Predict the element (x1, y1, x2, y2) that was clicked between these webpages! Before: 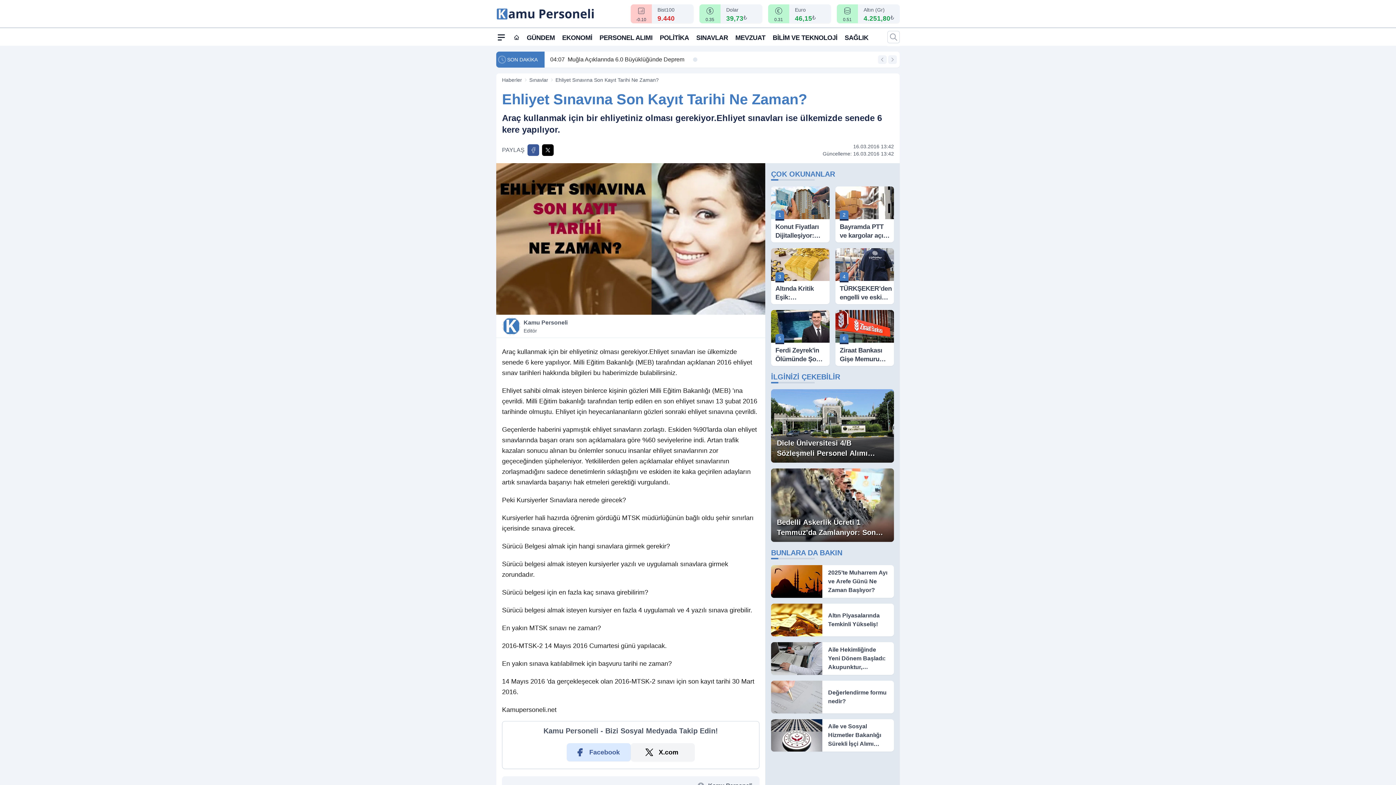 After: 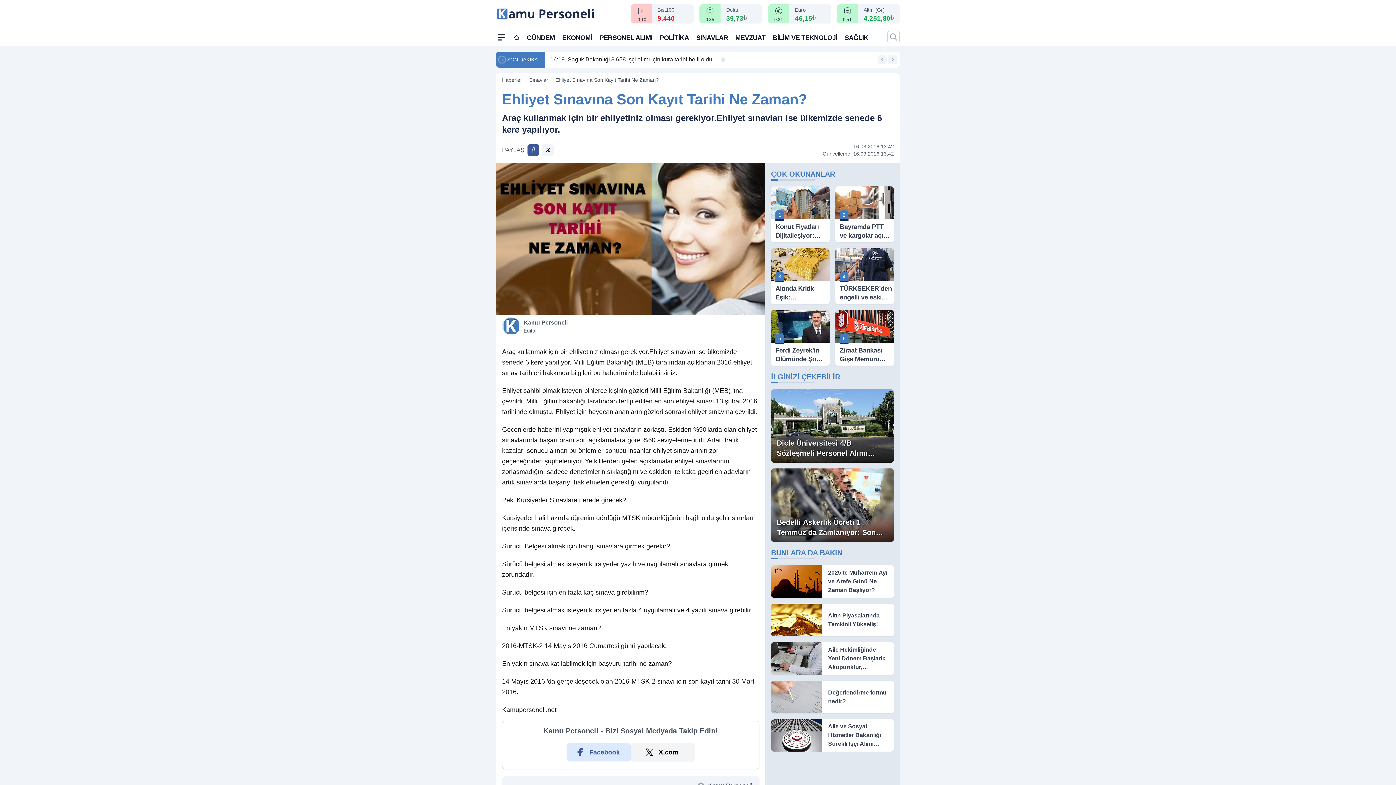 Action: label: X'te Paylaş bbox: (542, 144, 553, 156)